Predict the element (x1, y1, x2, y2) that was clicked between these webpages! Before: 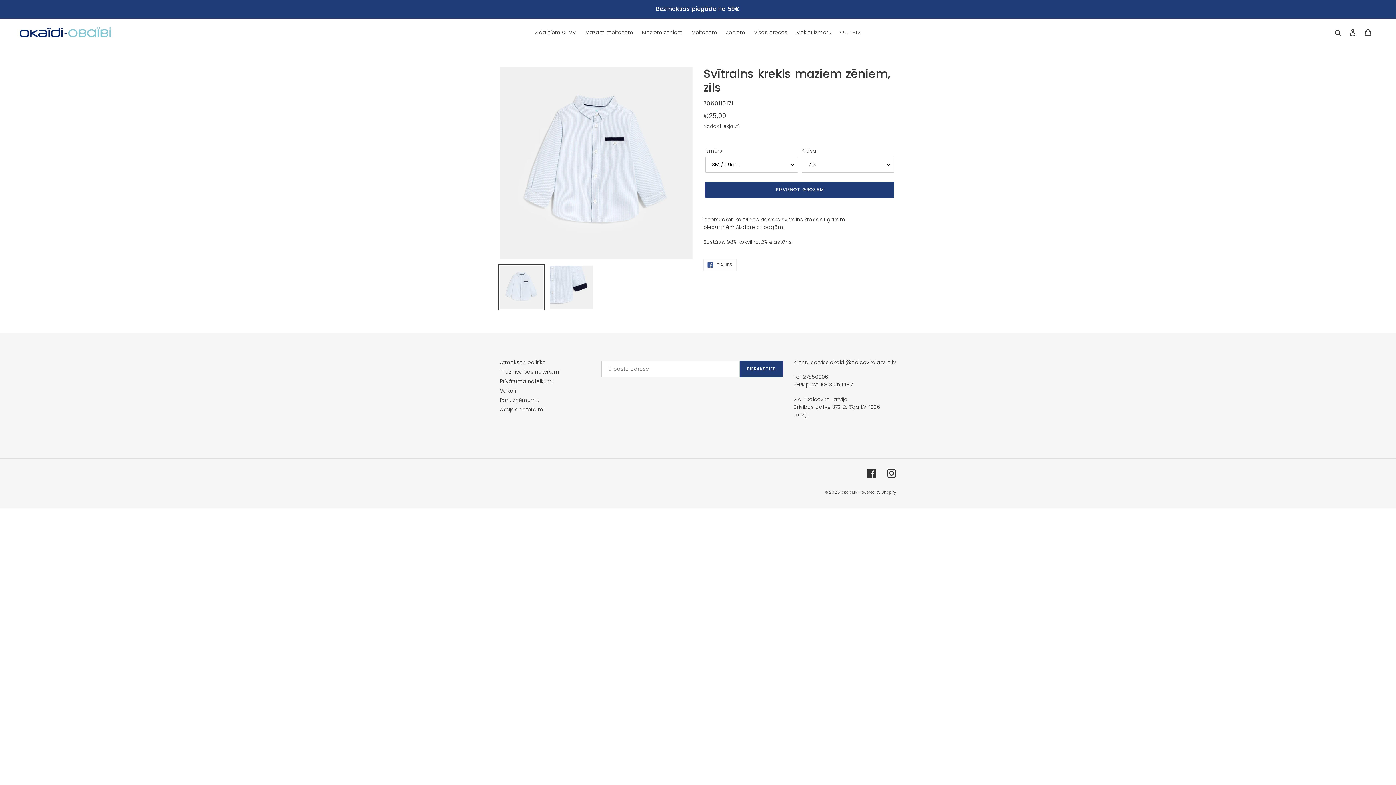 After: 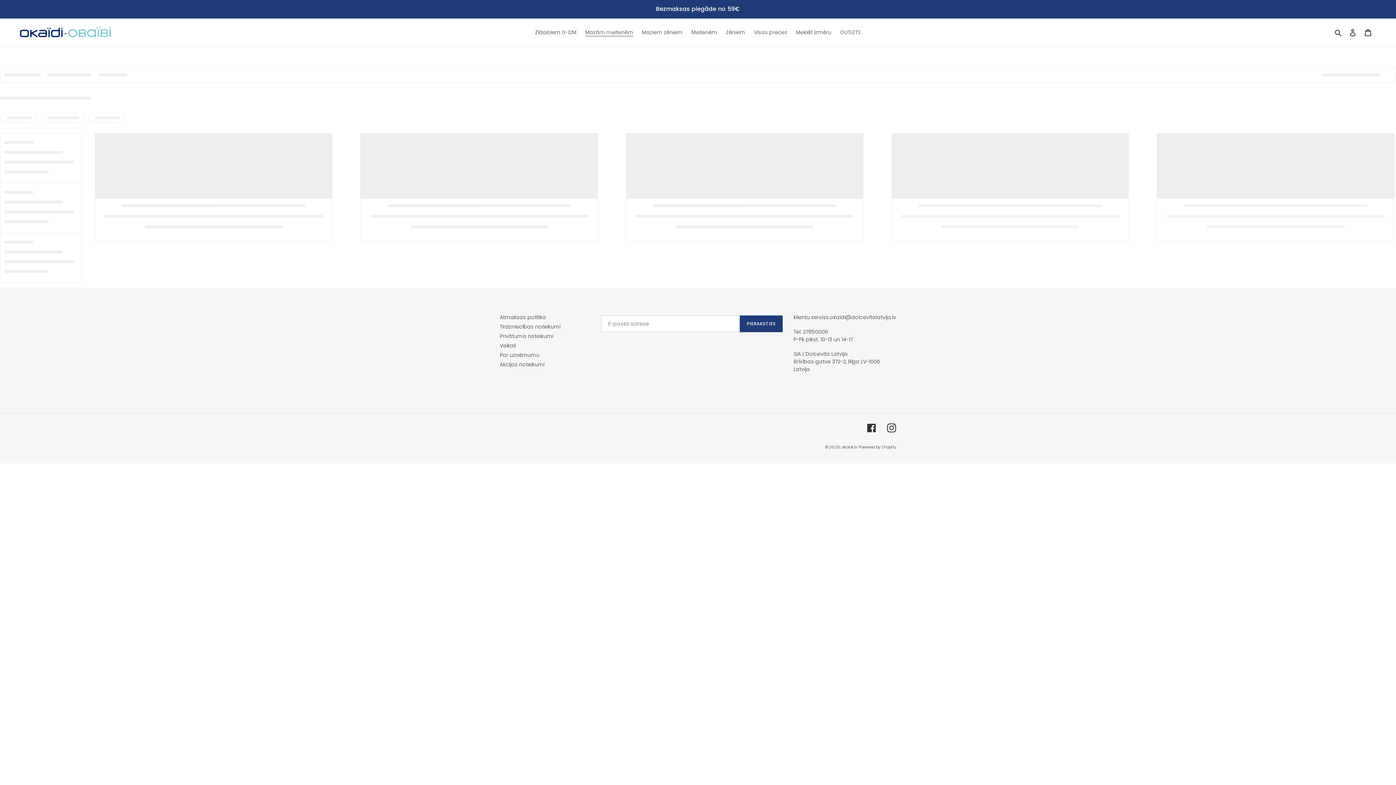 Action: label: Mazām meitenēm bbox: (581, 27, 637, 37)